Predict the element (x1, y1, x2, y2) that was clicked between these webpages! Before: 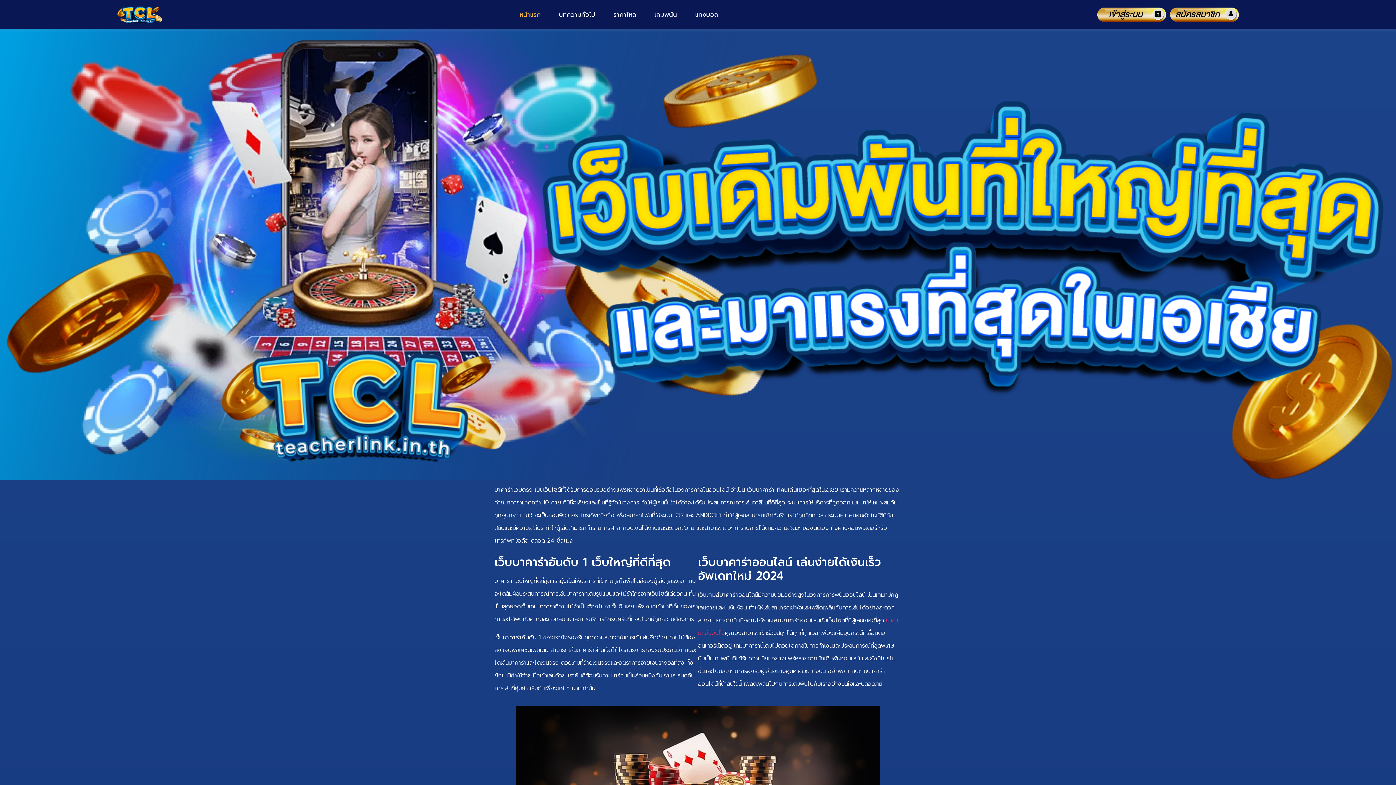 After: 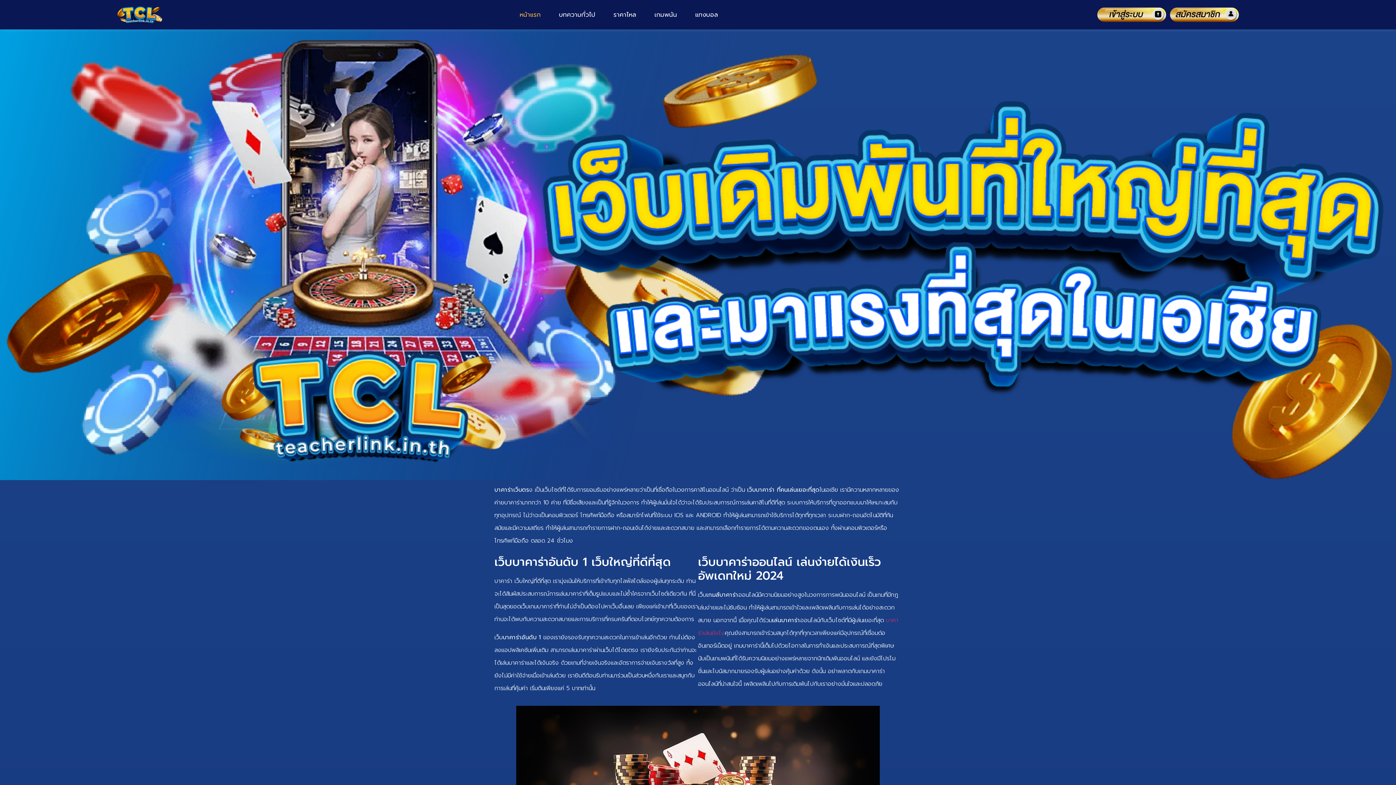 Action: bbox: (112, 5, 166, 23)